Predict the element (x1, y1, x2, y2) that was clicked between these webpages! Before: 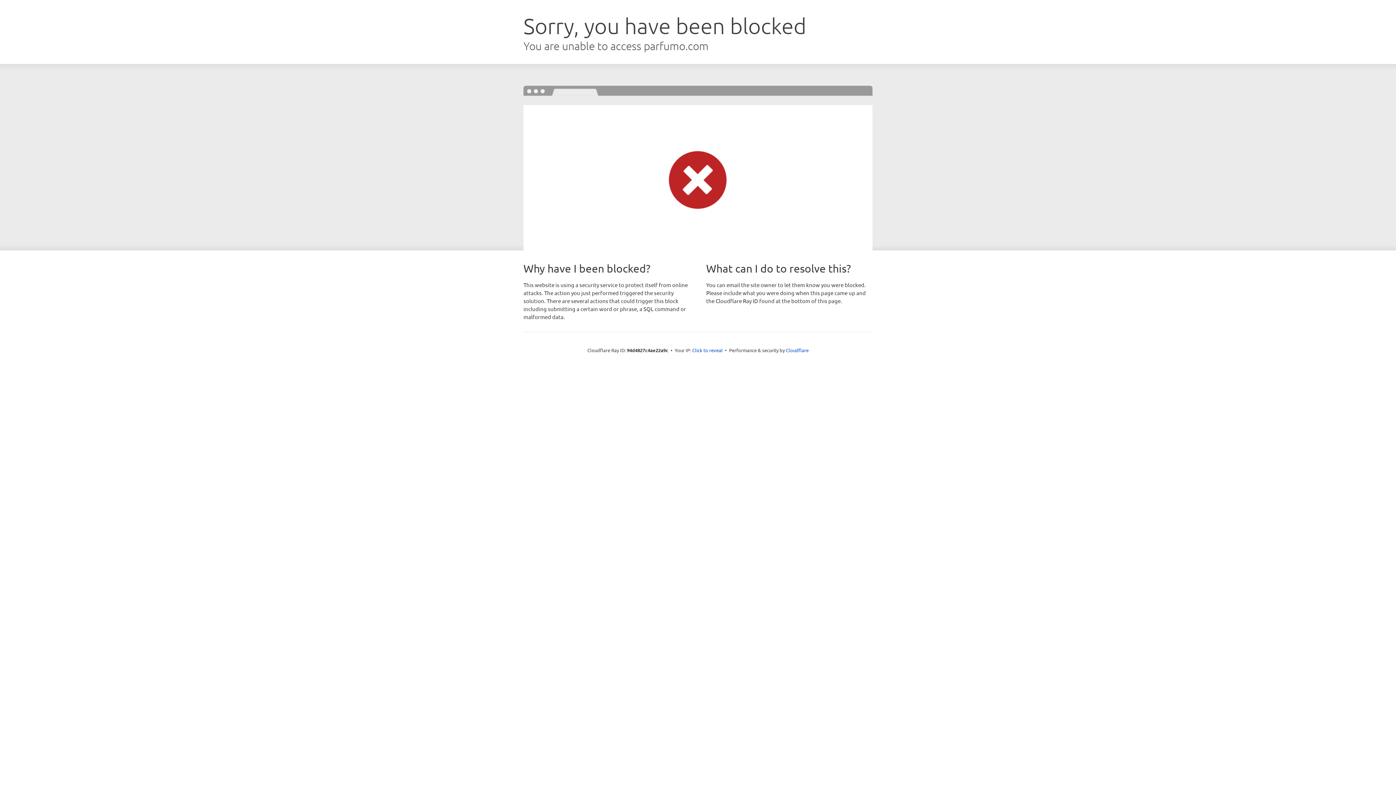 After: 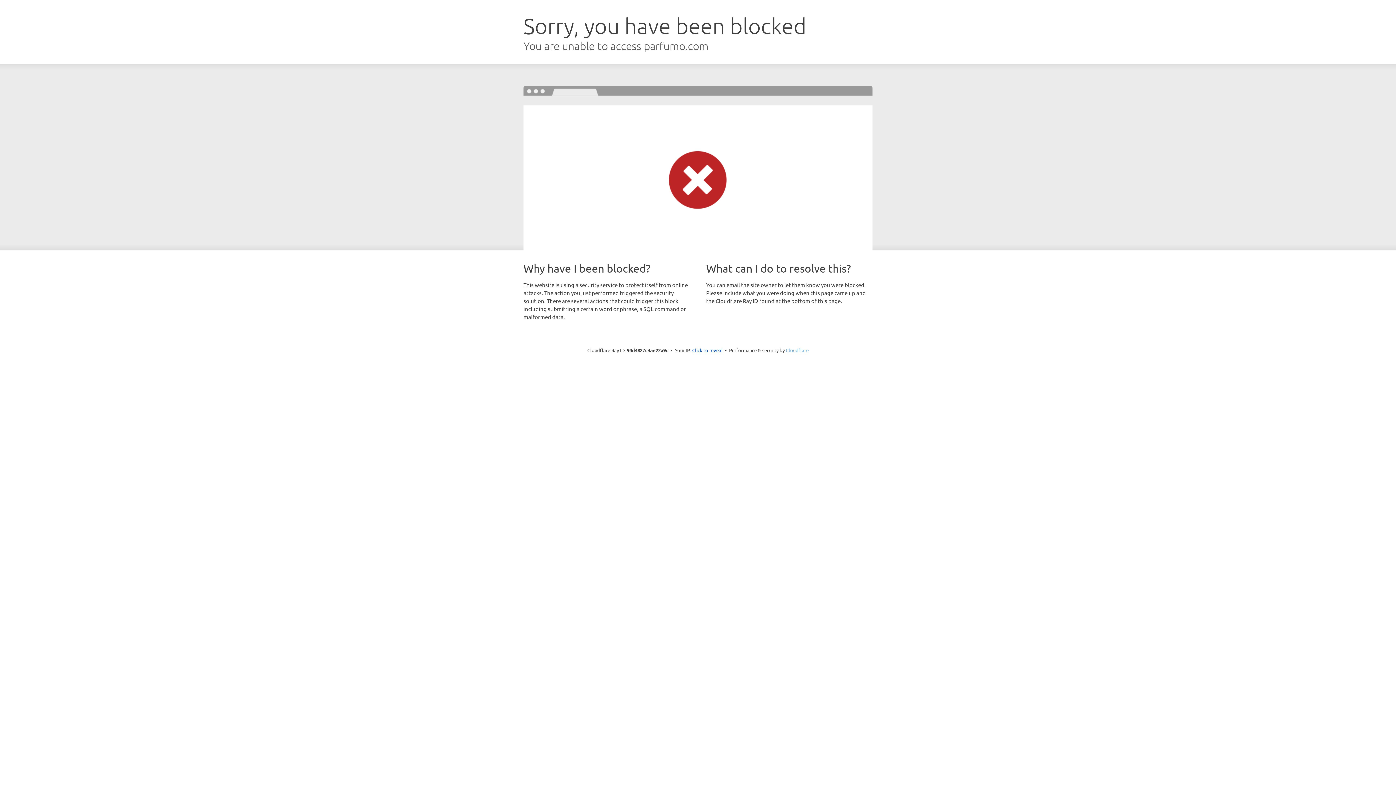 Action: label: Cloudflare bbox: (786, 347, 808, 353)